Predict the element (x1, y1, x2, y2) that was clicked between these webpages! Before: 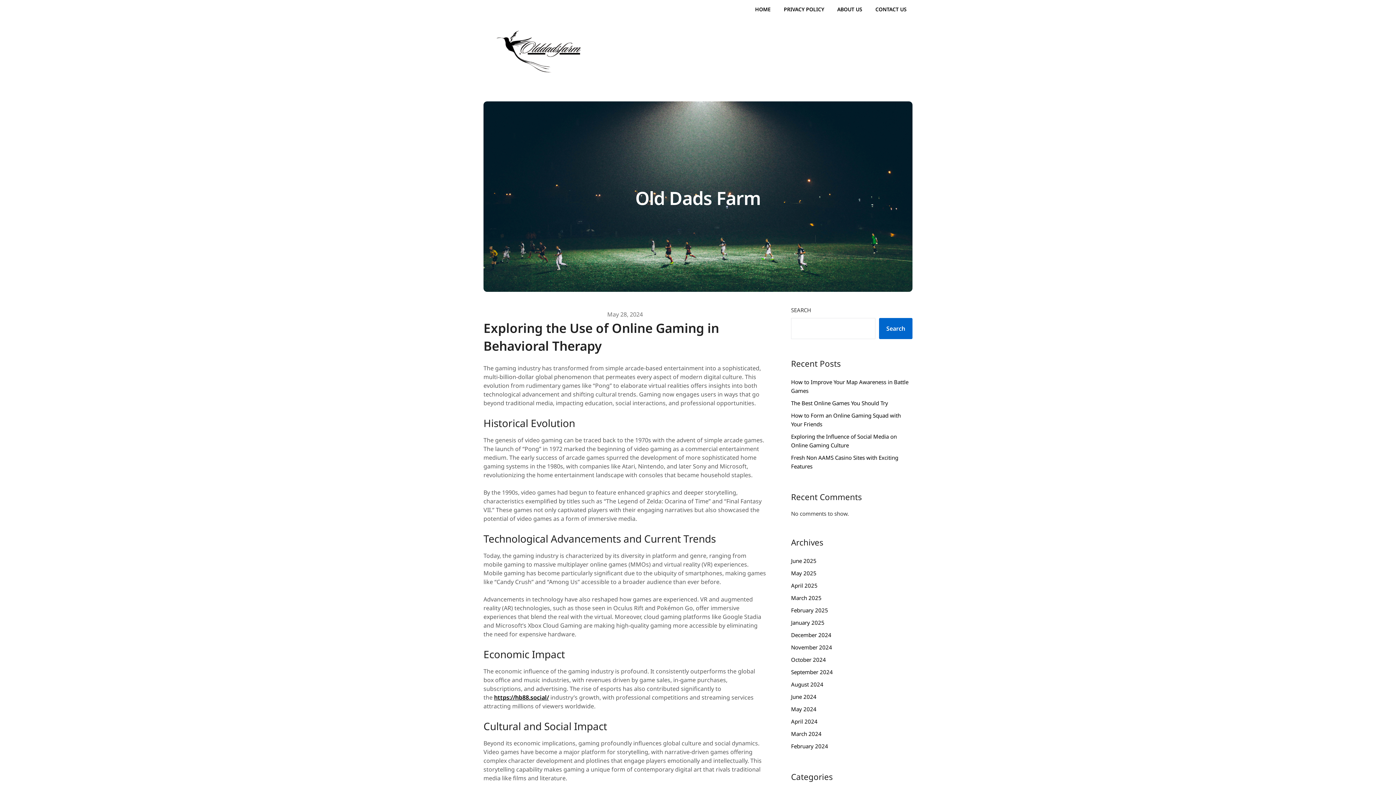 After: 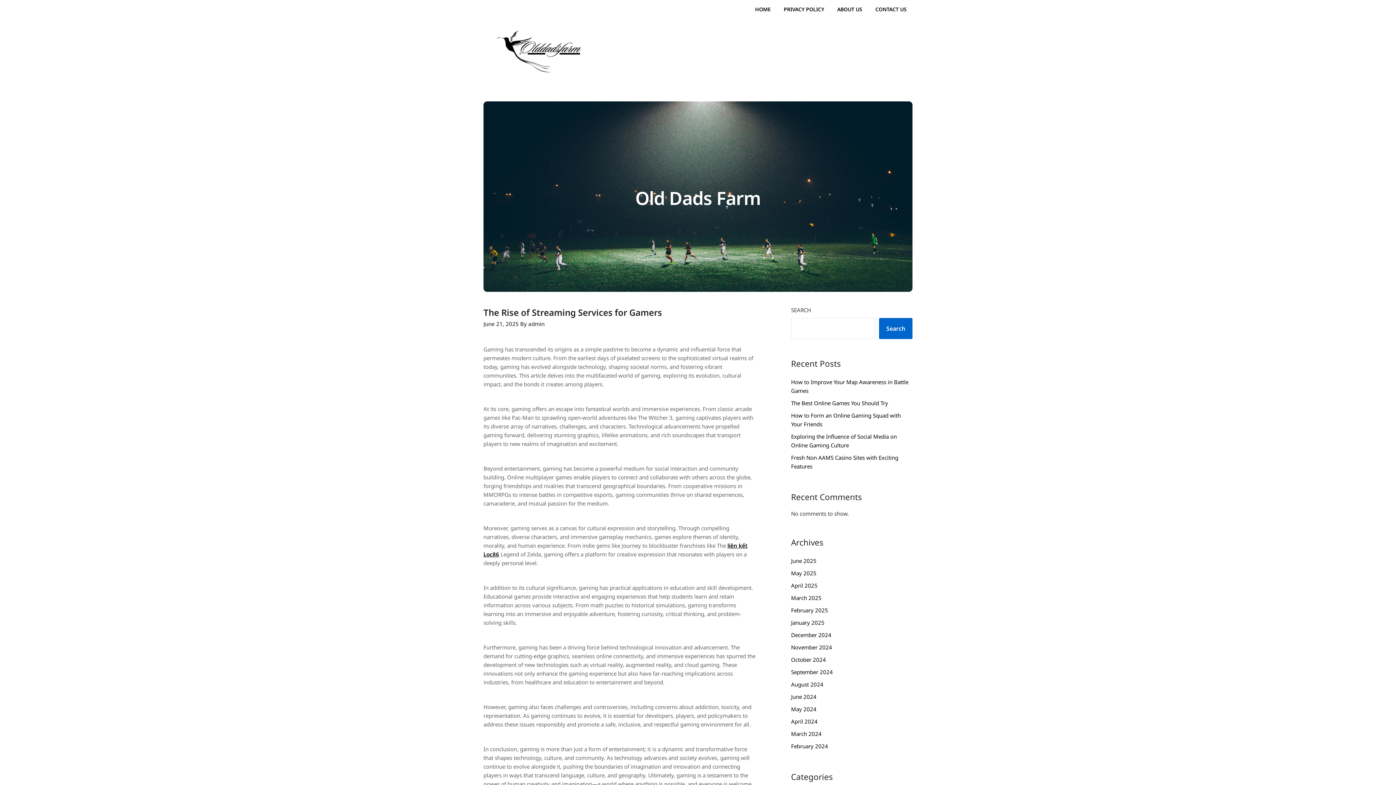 Action: bbox: (791, 681, 823, 688) label: August 2024